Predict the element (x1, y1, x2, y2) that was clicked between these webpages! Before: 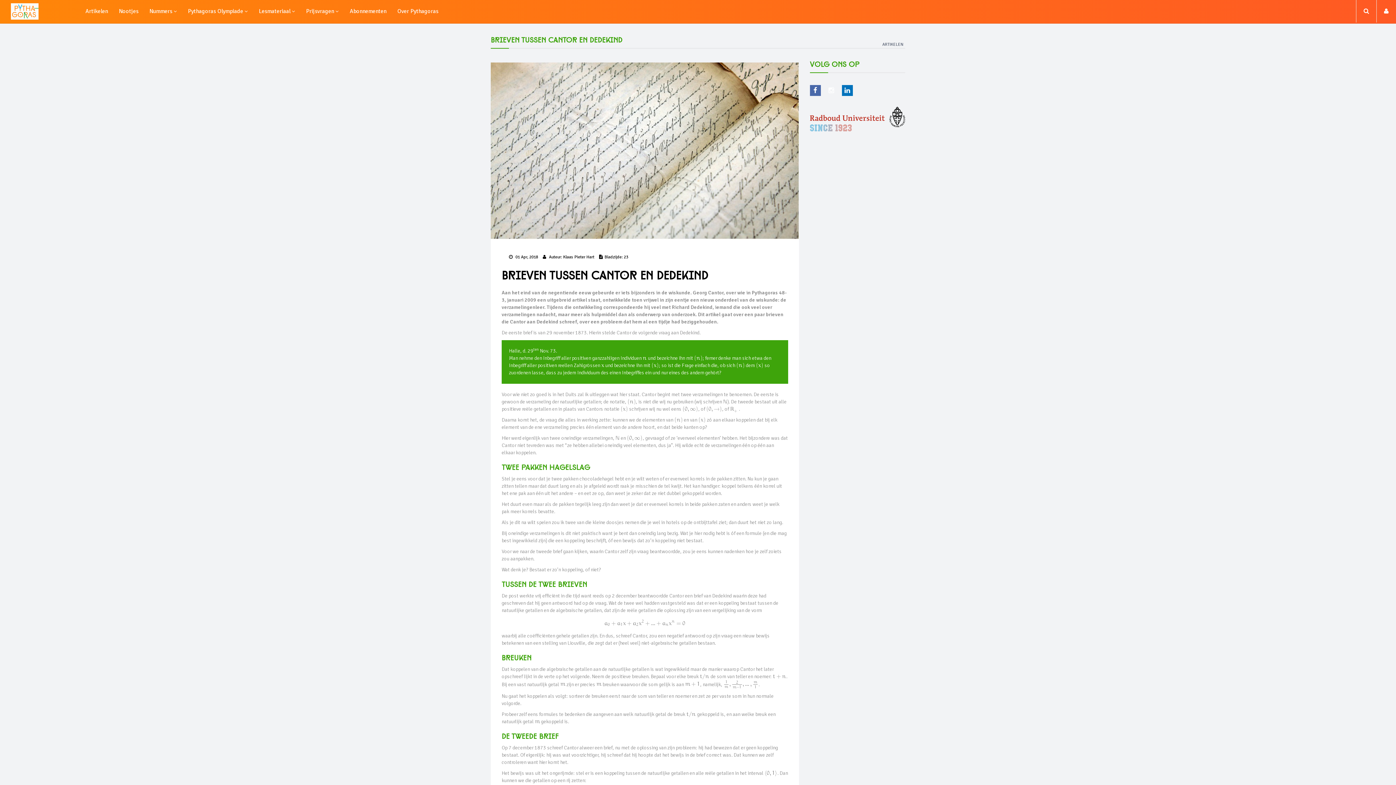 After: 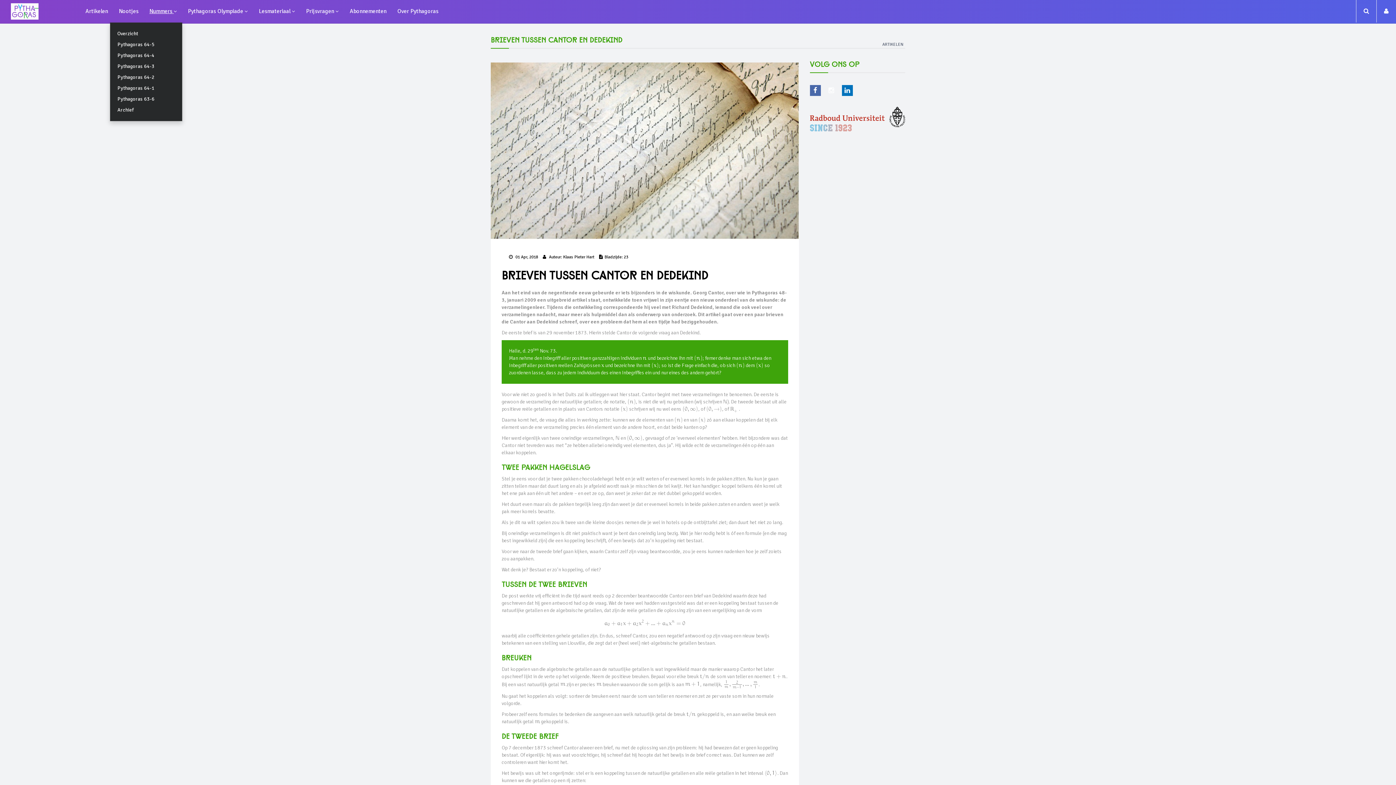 Action: bbox: (144, 0, 182, 23) label: Nummers 